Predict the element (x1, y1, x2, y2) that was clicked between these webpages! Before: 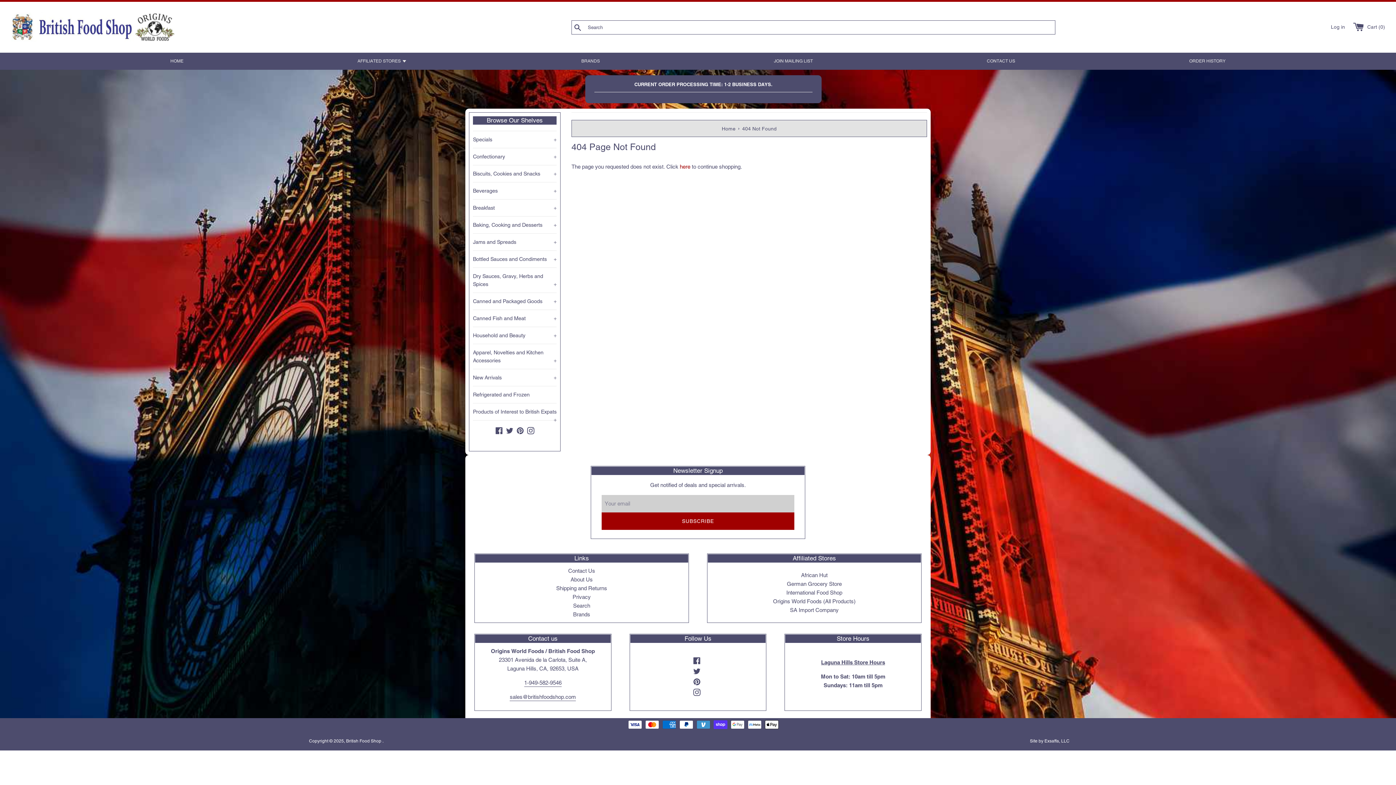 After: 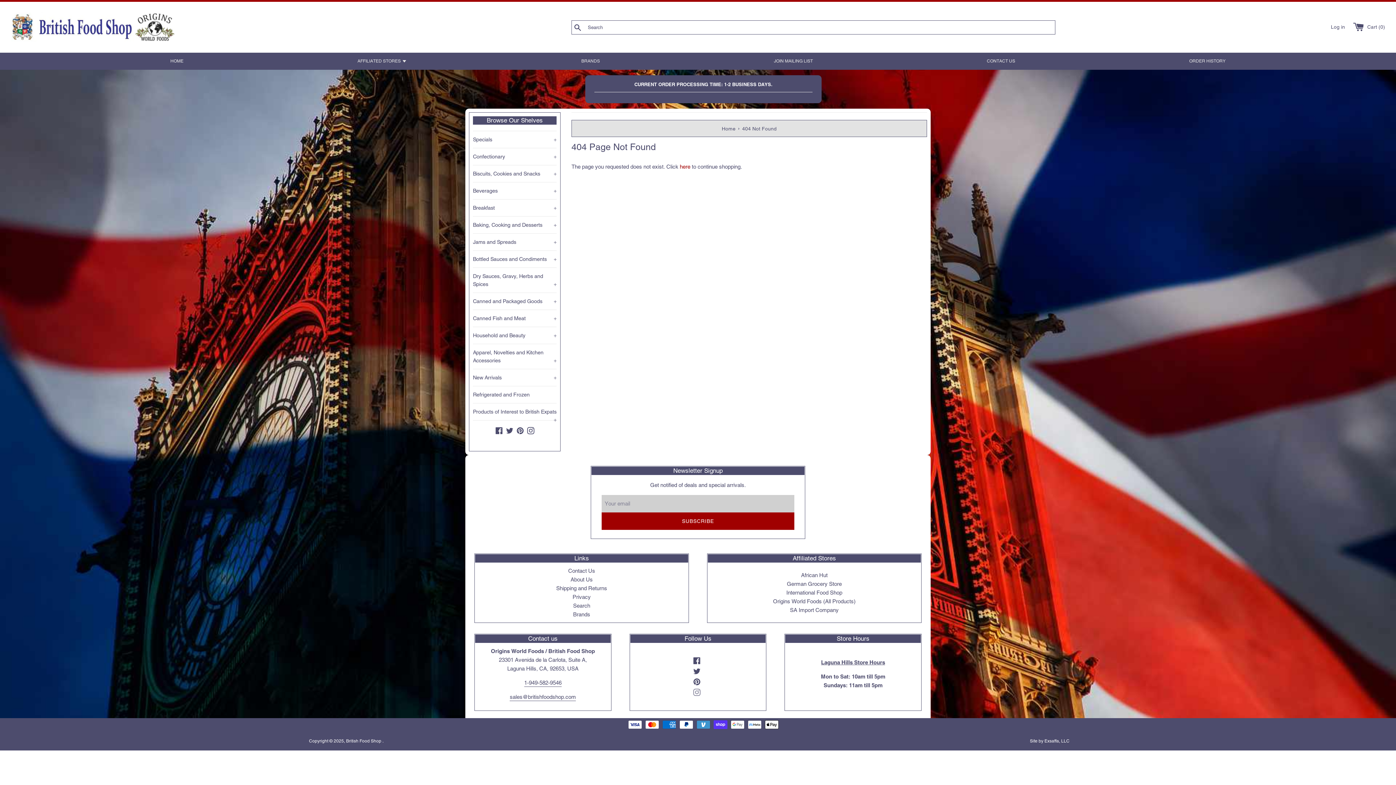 Action: label: Instagram bbox: (693, 688, 700, 695)